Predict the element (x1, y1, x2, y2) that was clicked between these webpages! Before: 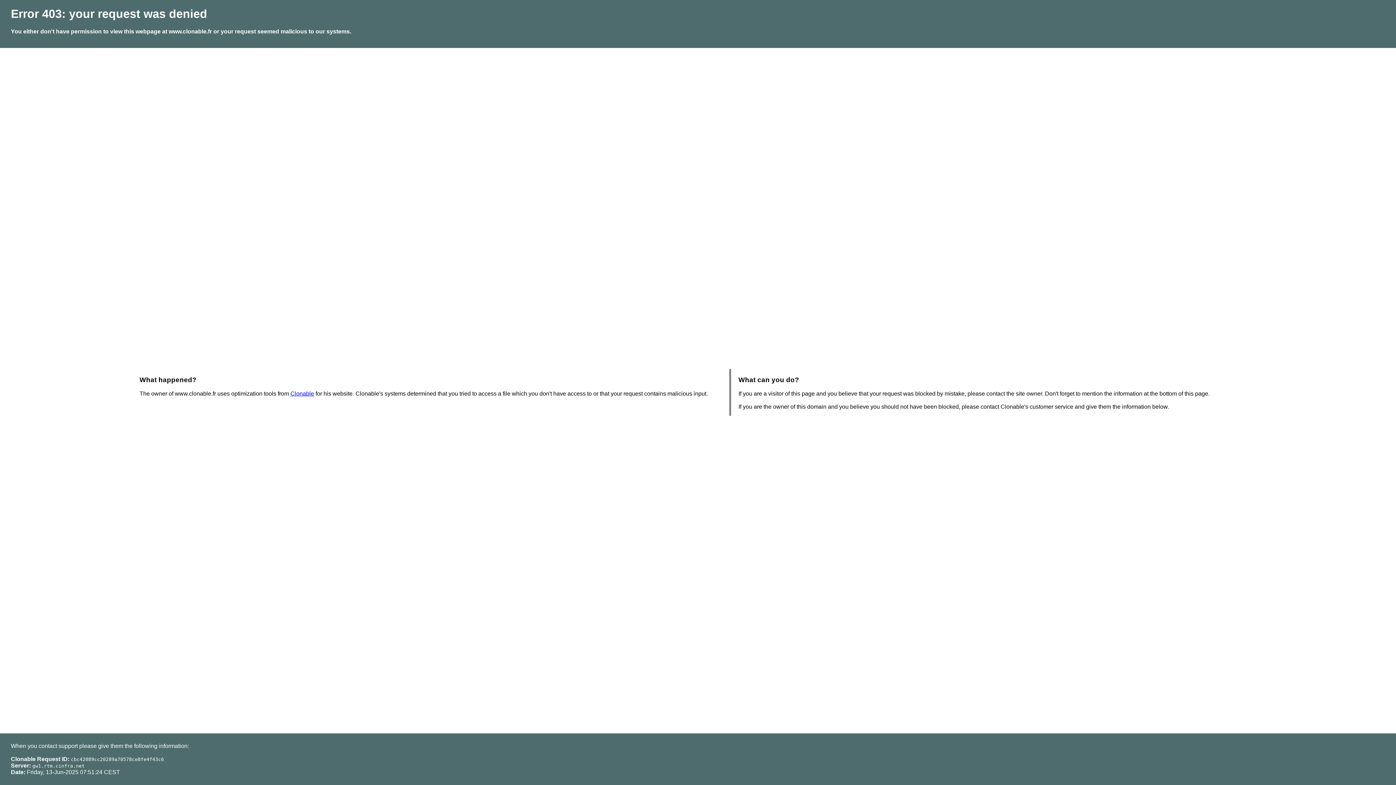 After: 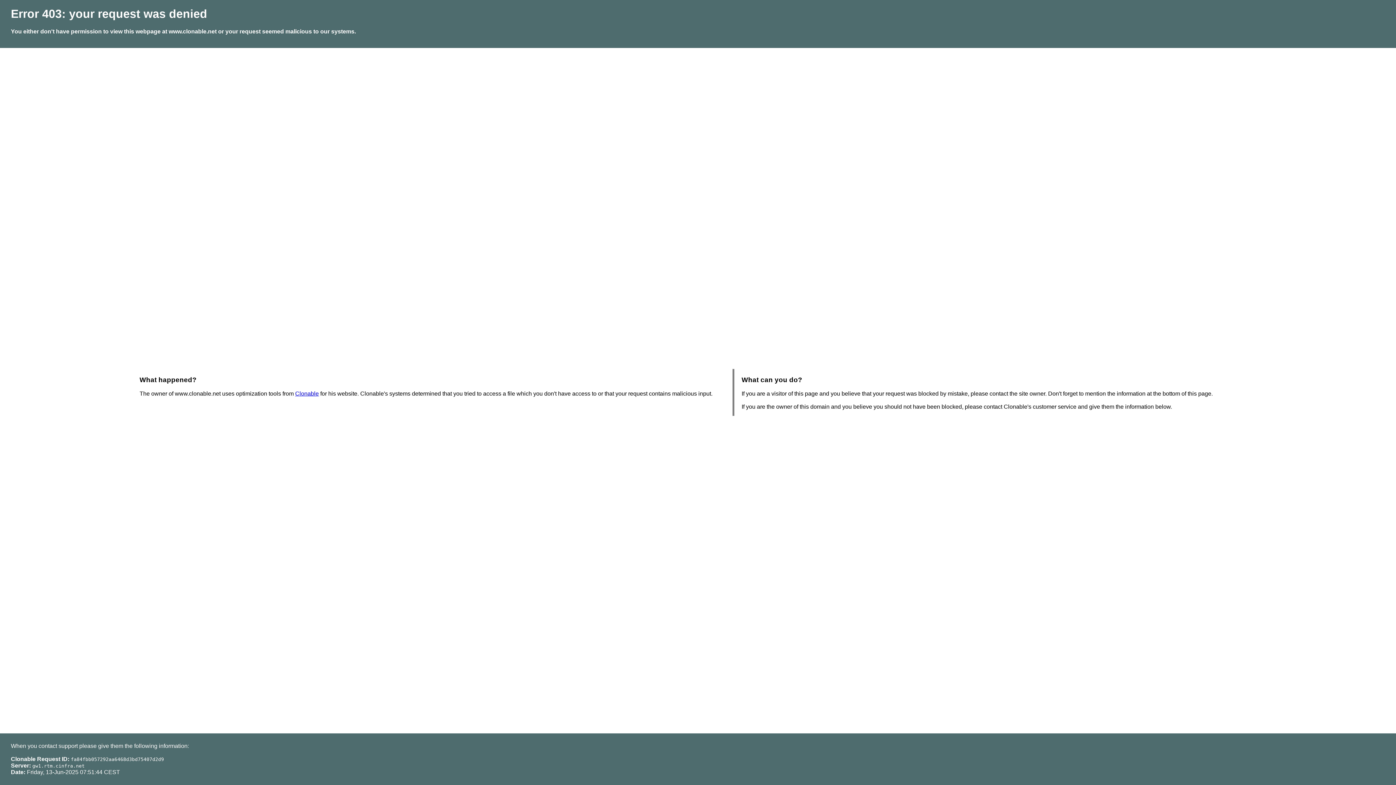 Action: bbox: (290, 390, 314, 396) label: Clonable